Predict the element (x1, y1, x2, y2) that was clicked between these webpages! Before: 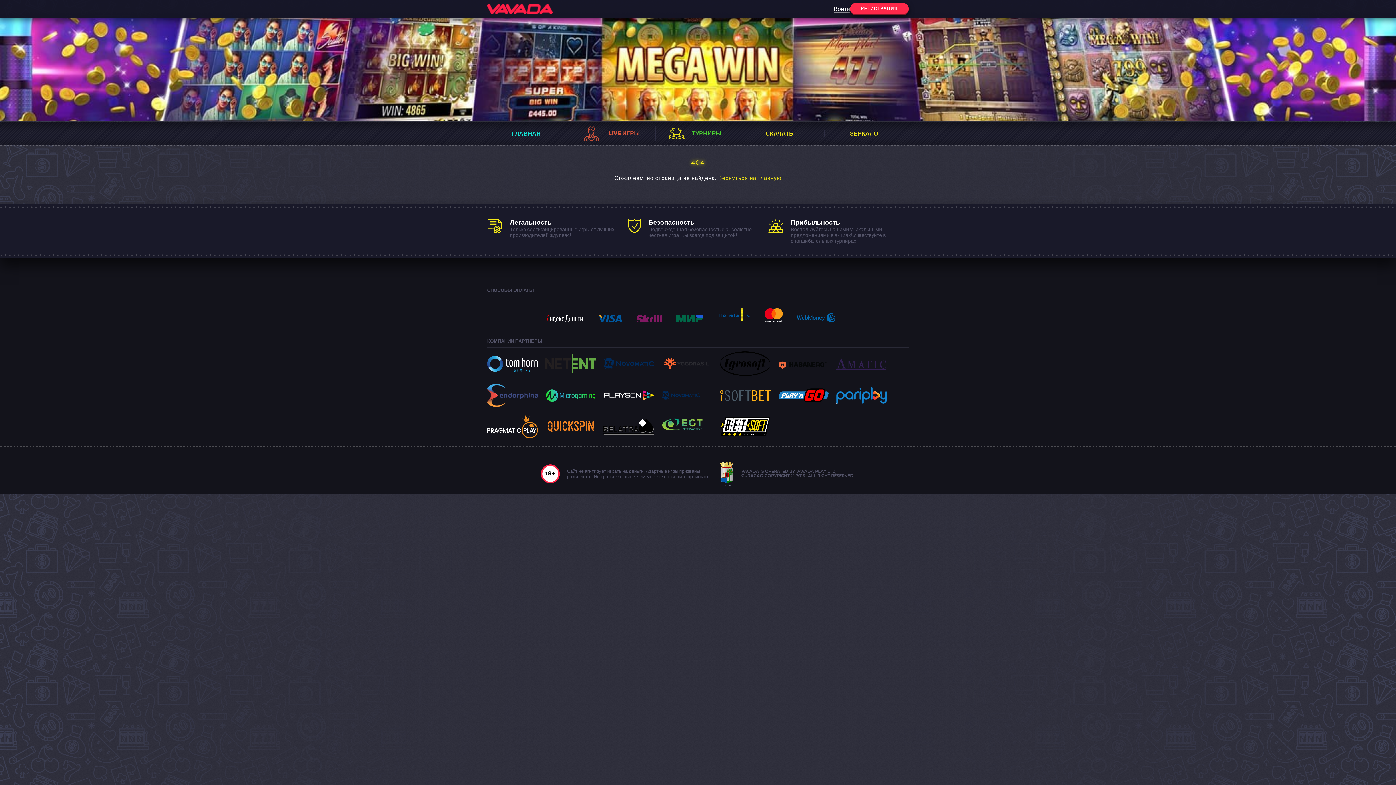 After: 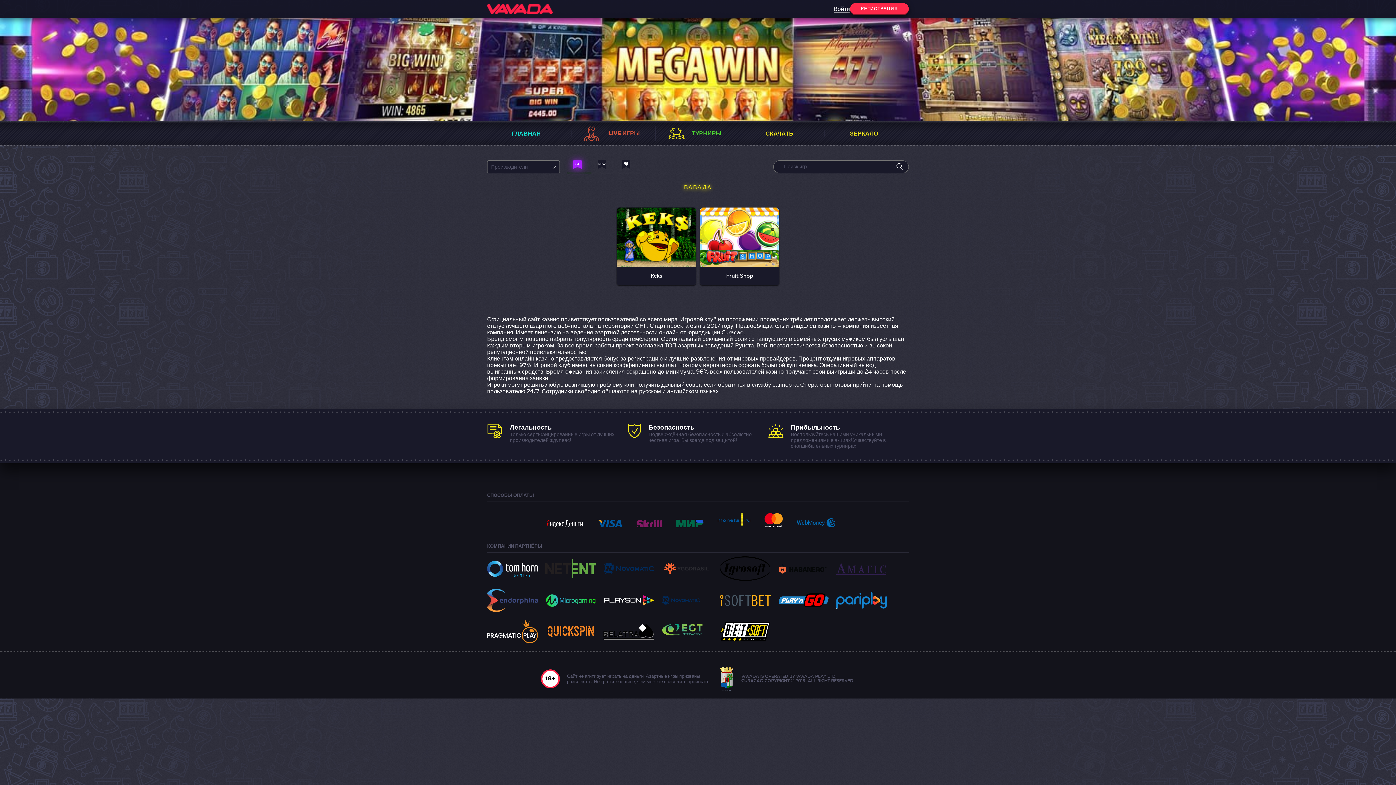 Action: label: ГЛАВНАЯ bbox: (512, 131, 541, 137)